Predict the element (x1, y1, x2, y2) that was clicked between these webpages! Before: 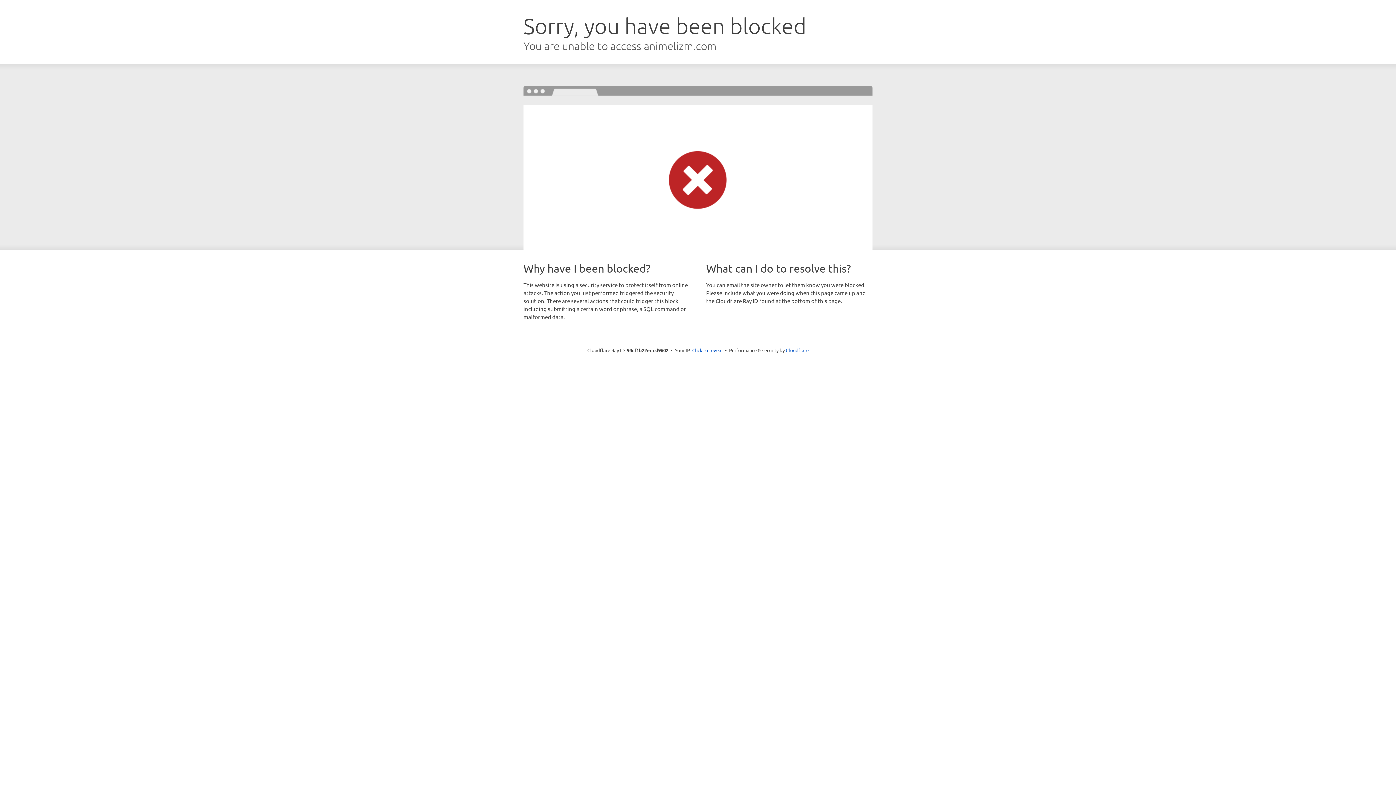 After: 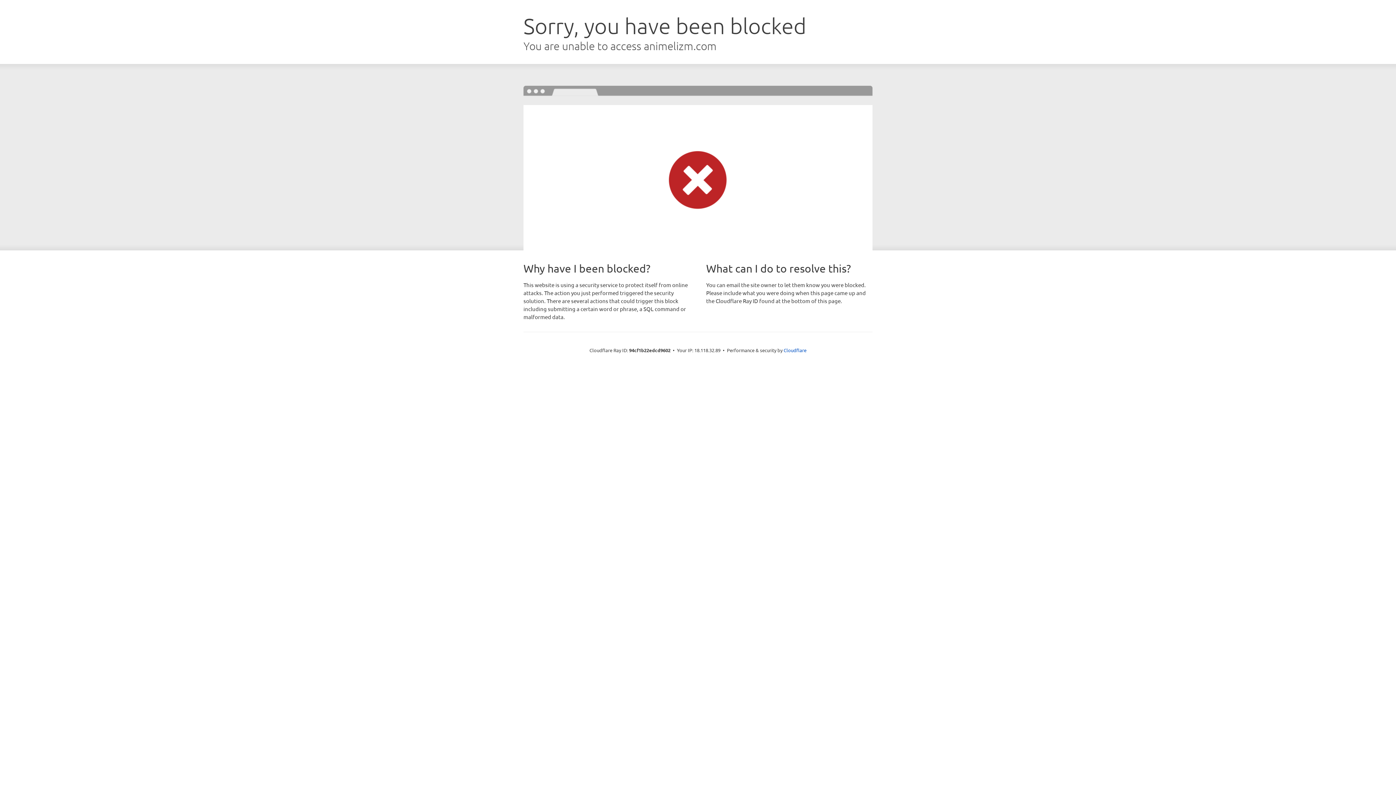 Action: label: Click to reveal bbox: (692, 346, 722, 353)